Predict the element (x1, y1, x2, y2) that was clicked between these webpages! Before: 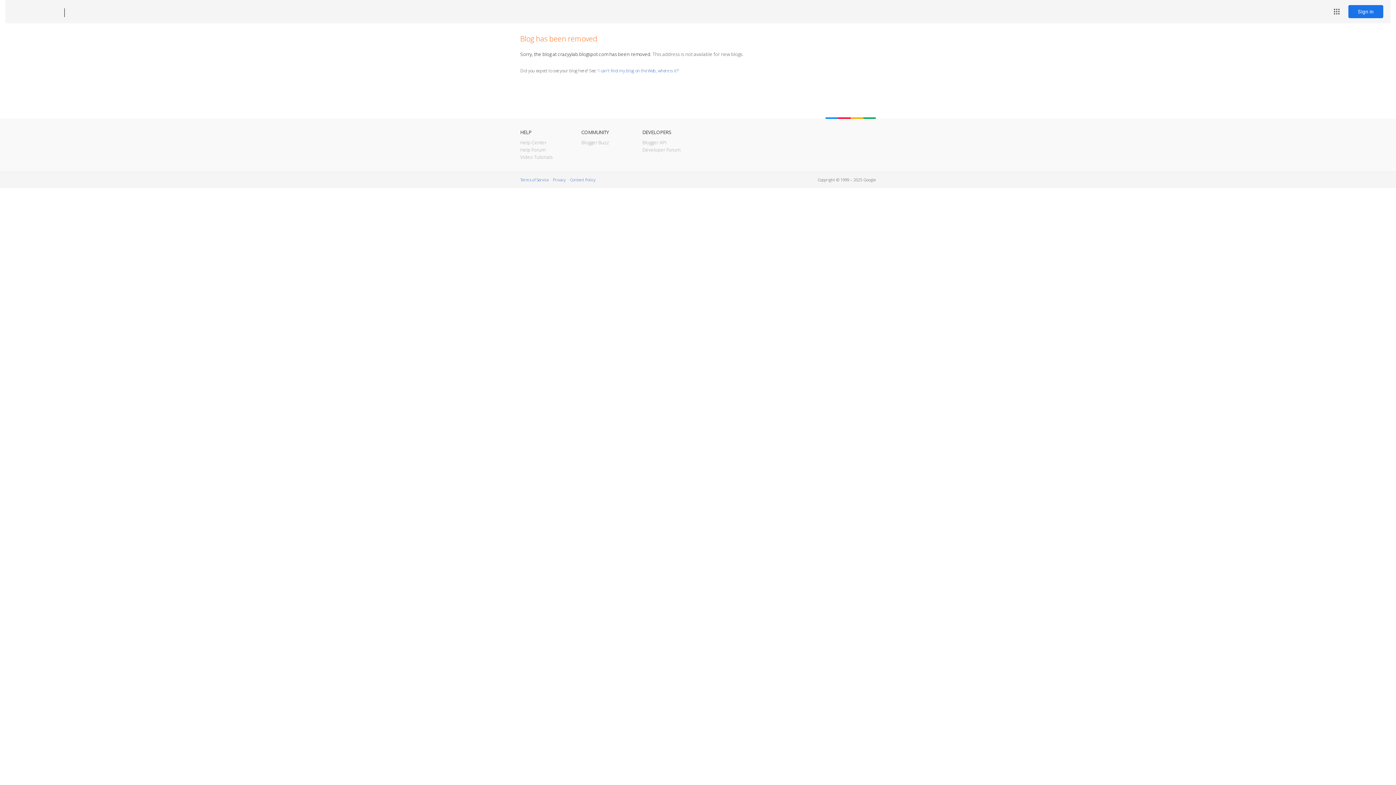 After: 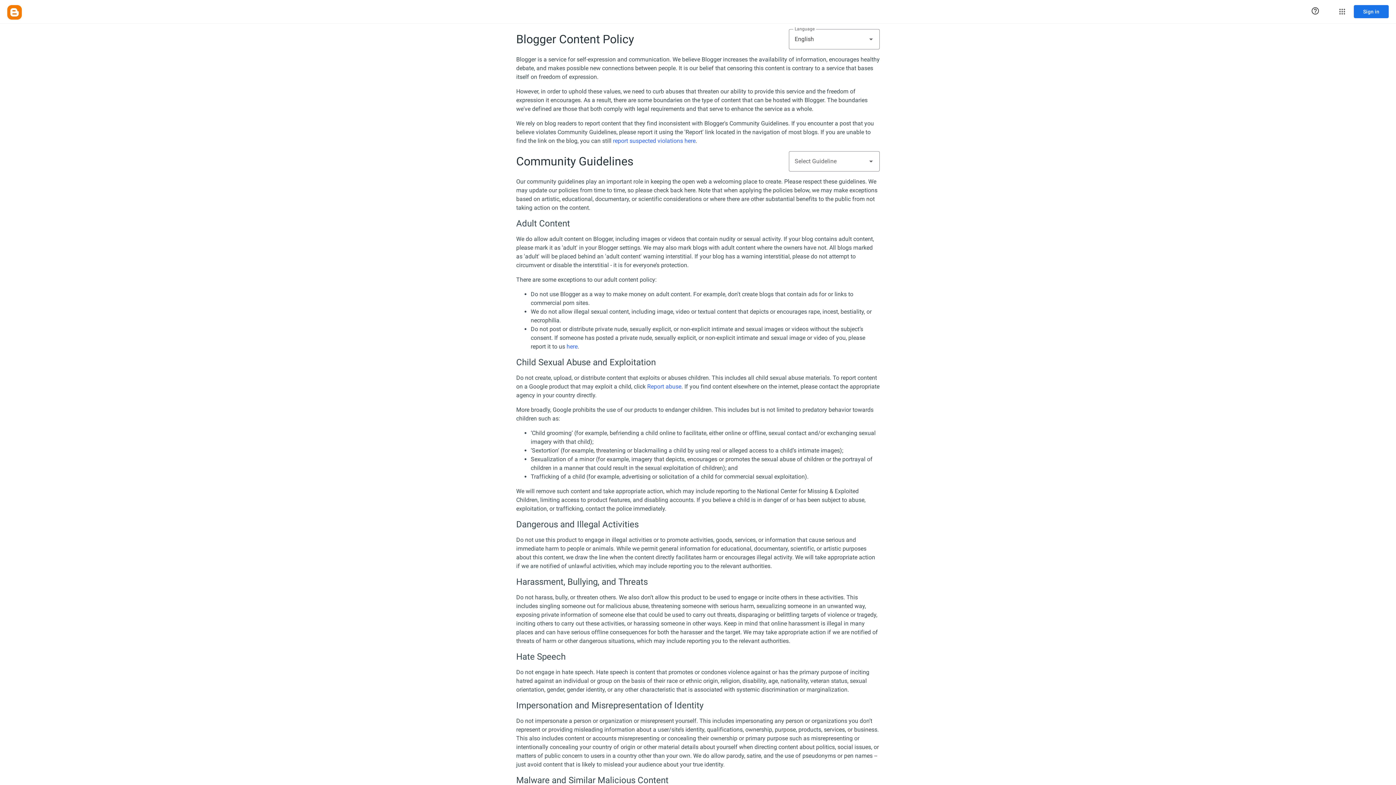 Action: bbox: (570, 177, 595, 182) label: Content Policy